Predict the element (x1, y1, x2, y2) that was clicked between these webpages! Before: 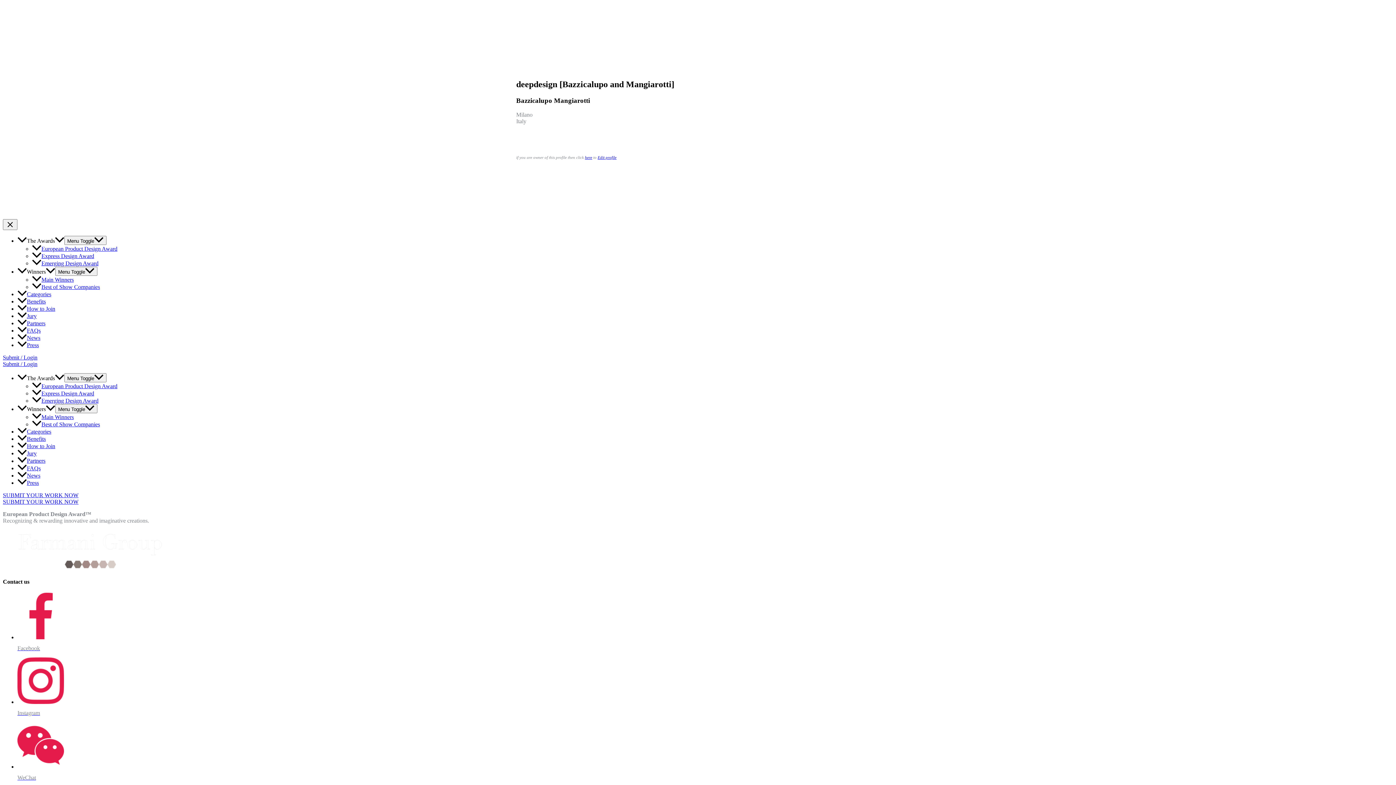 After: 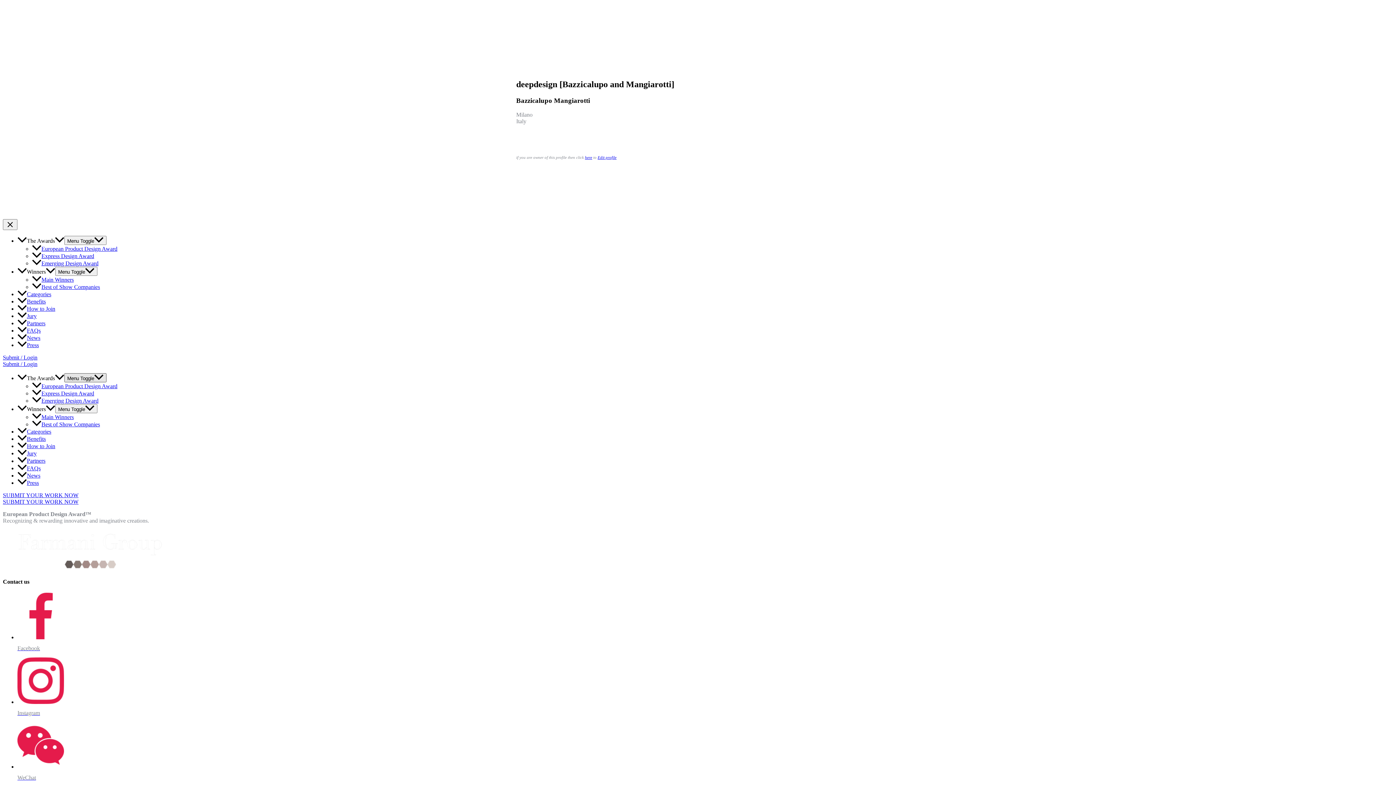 Action: label: Menu Toggle bbox: (64, 373, 106, 382)